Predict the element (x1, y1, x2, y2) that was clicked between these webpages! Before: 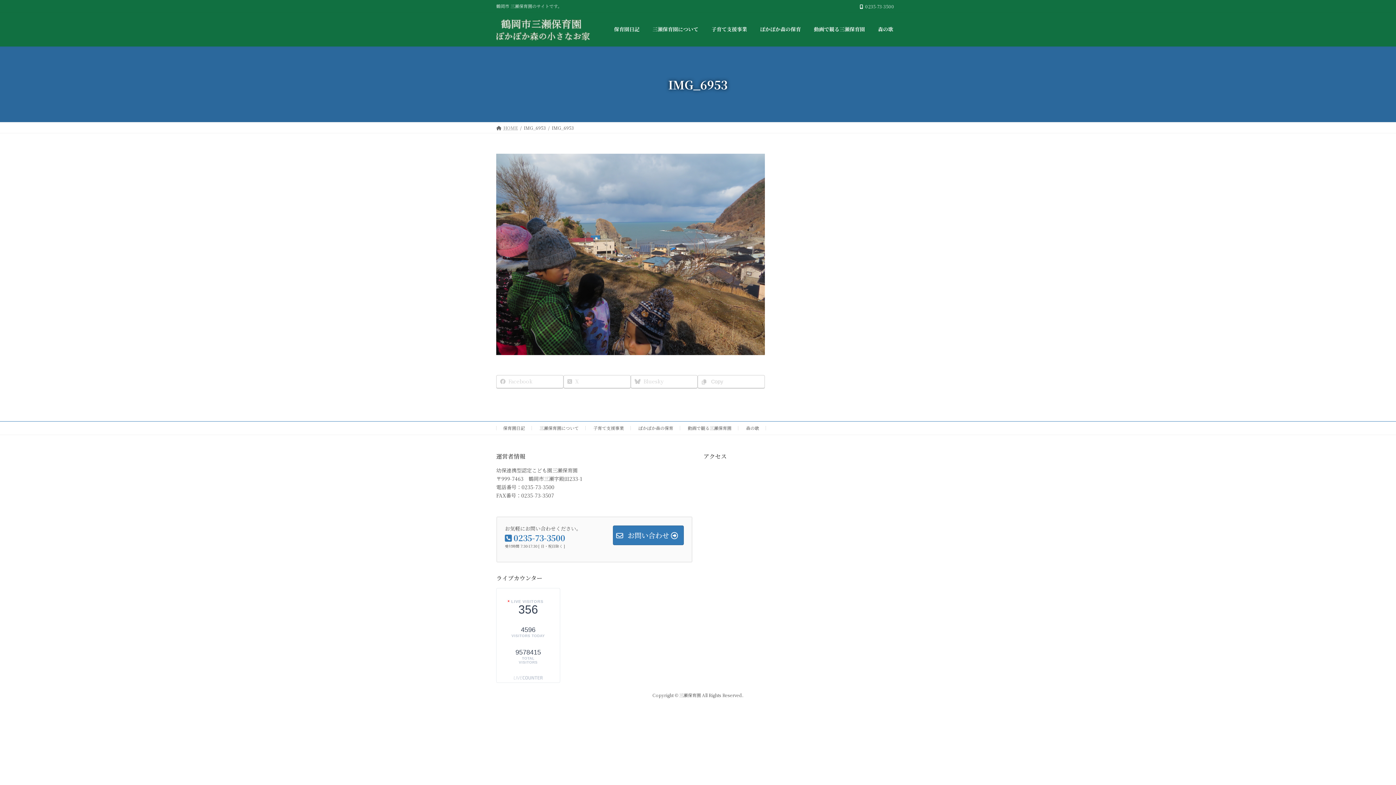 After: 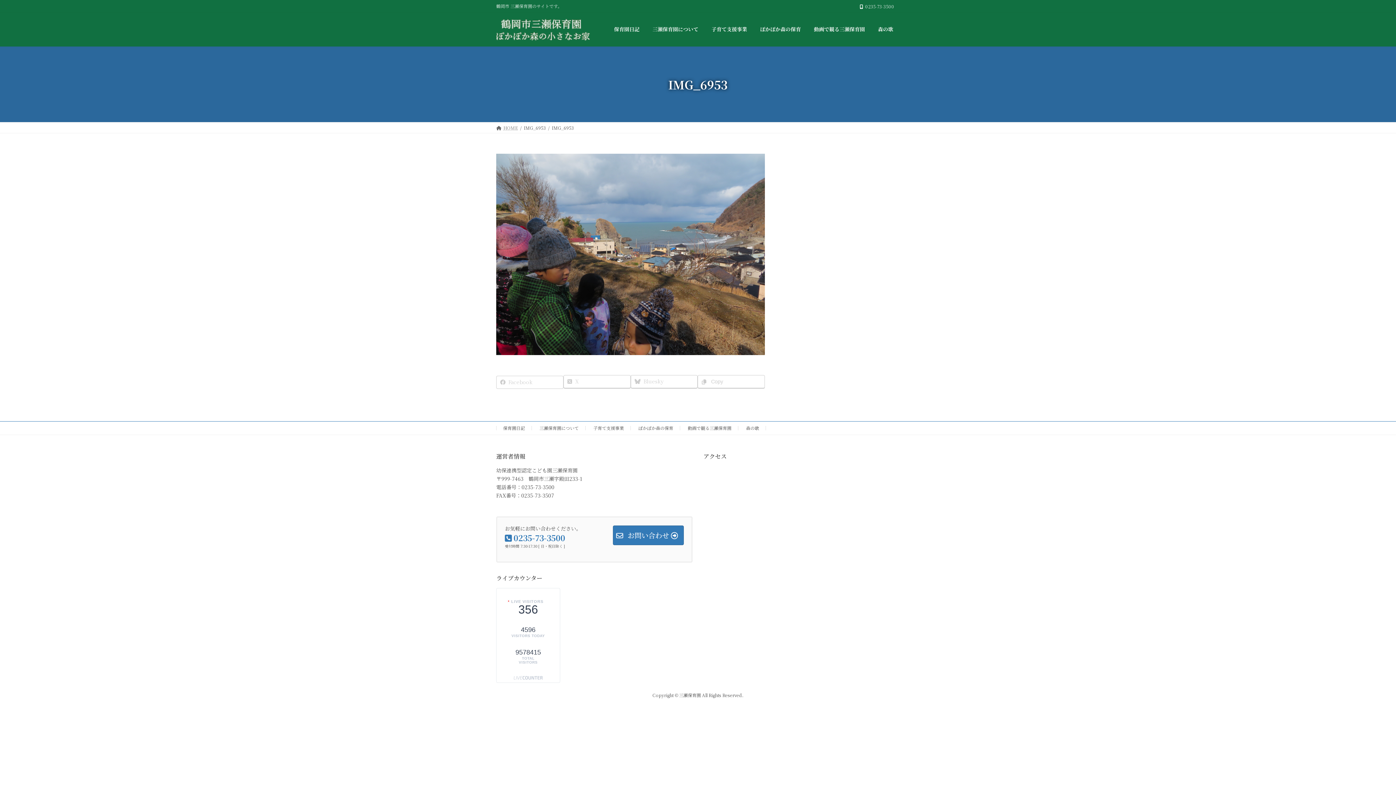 Action: bbox: (496, 375, 563, 388) label: Facebook